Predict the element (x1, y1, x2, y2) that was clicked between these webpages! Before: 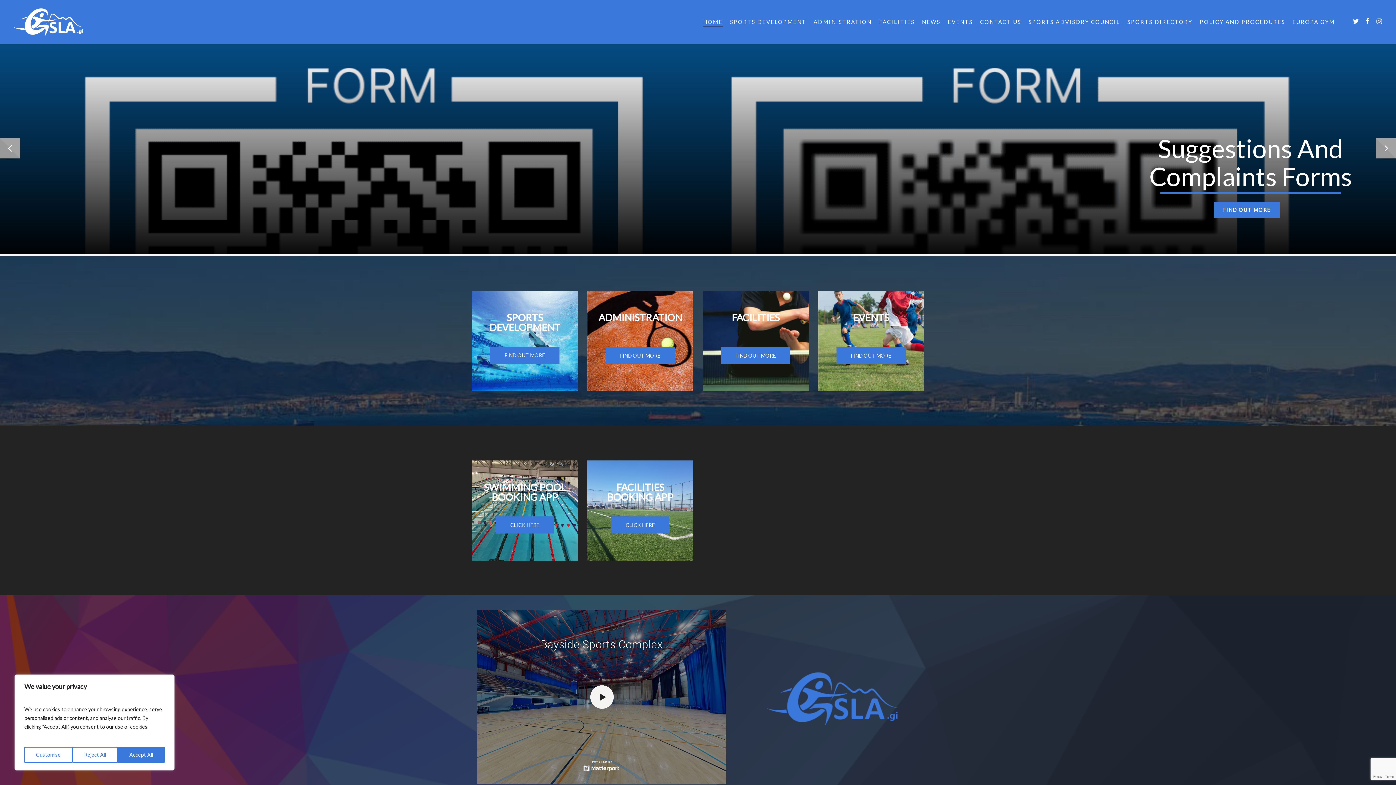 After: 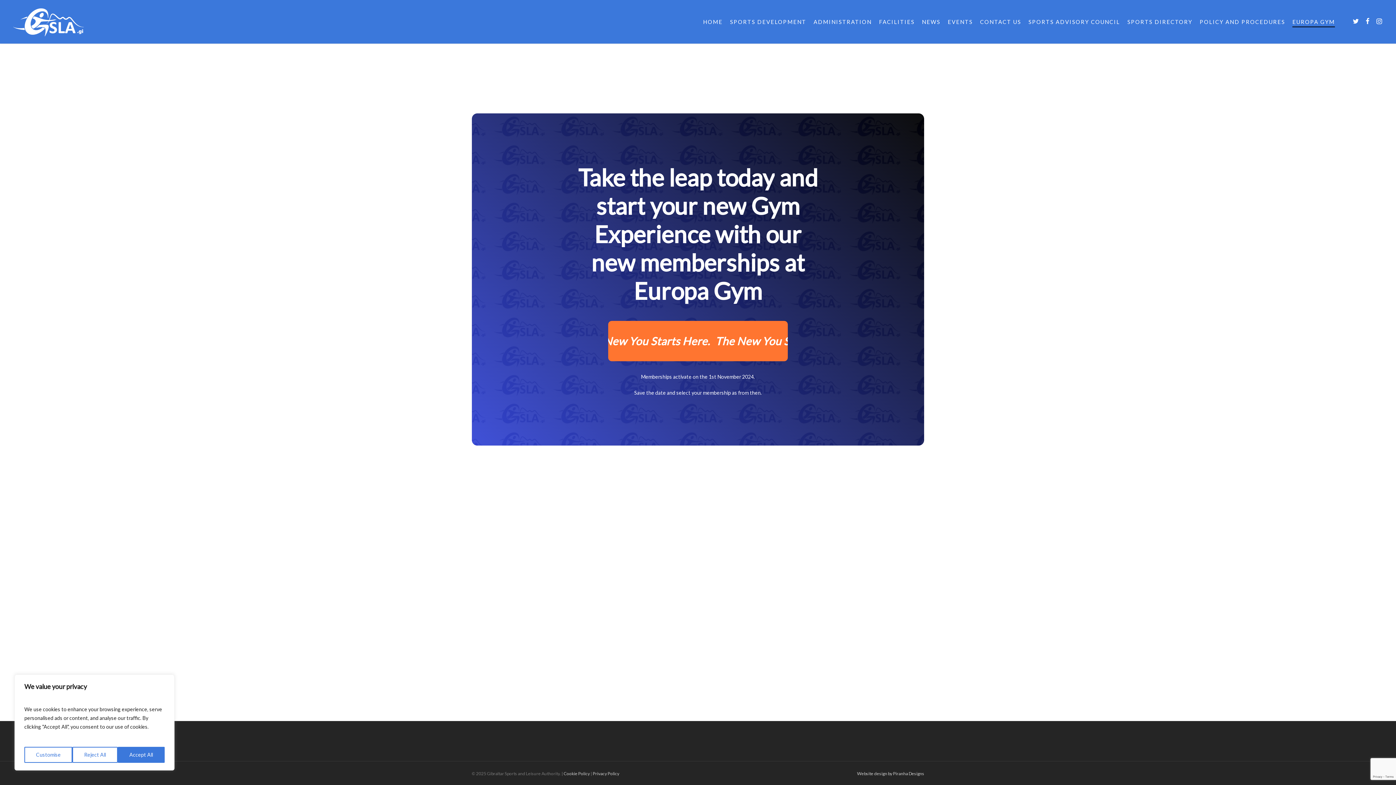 Action: label: EUROPA GYM bbox: (1292, 19, 1335, 24)